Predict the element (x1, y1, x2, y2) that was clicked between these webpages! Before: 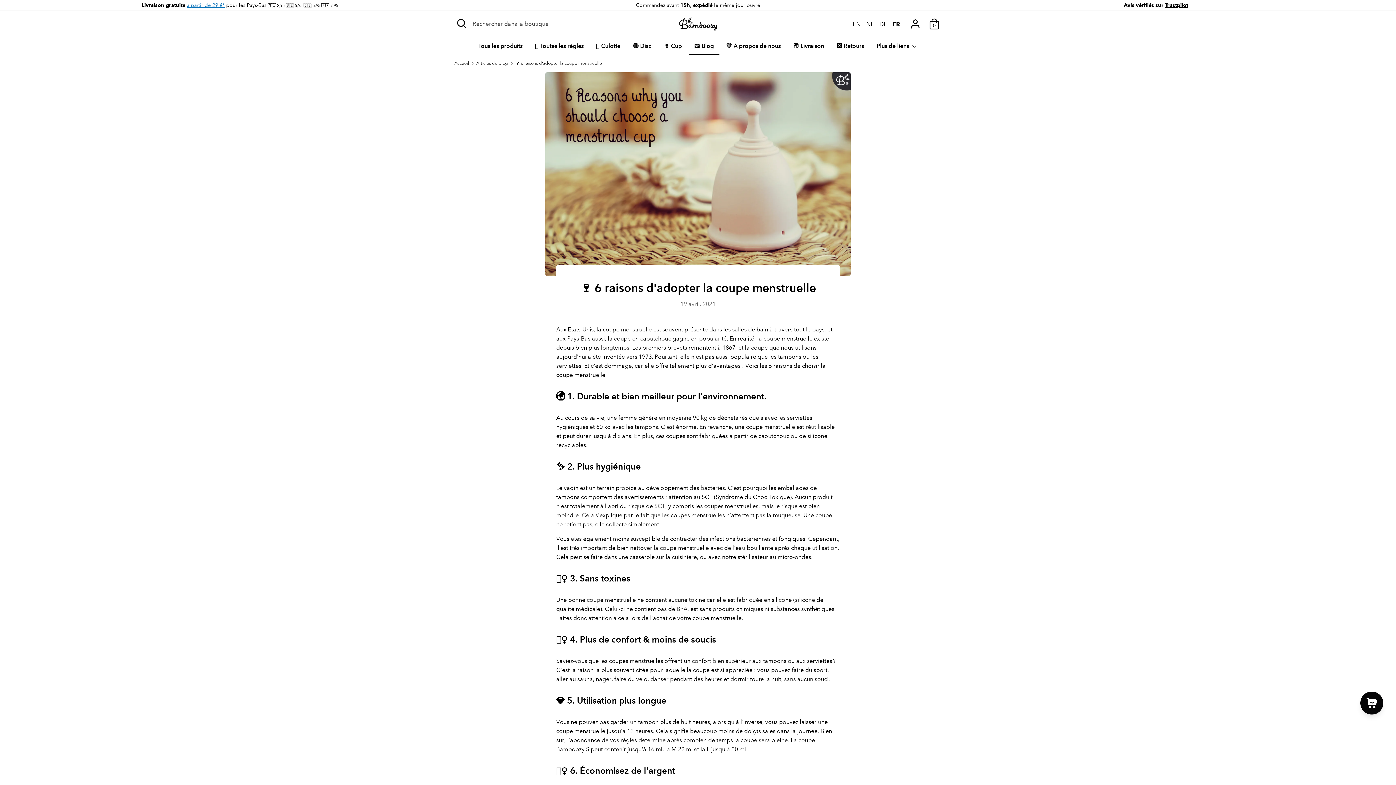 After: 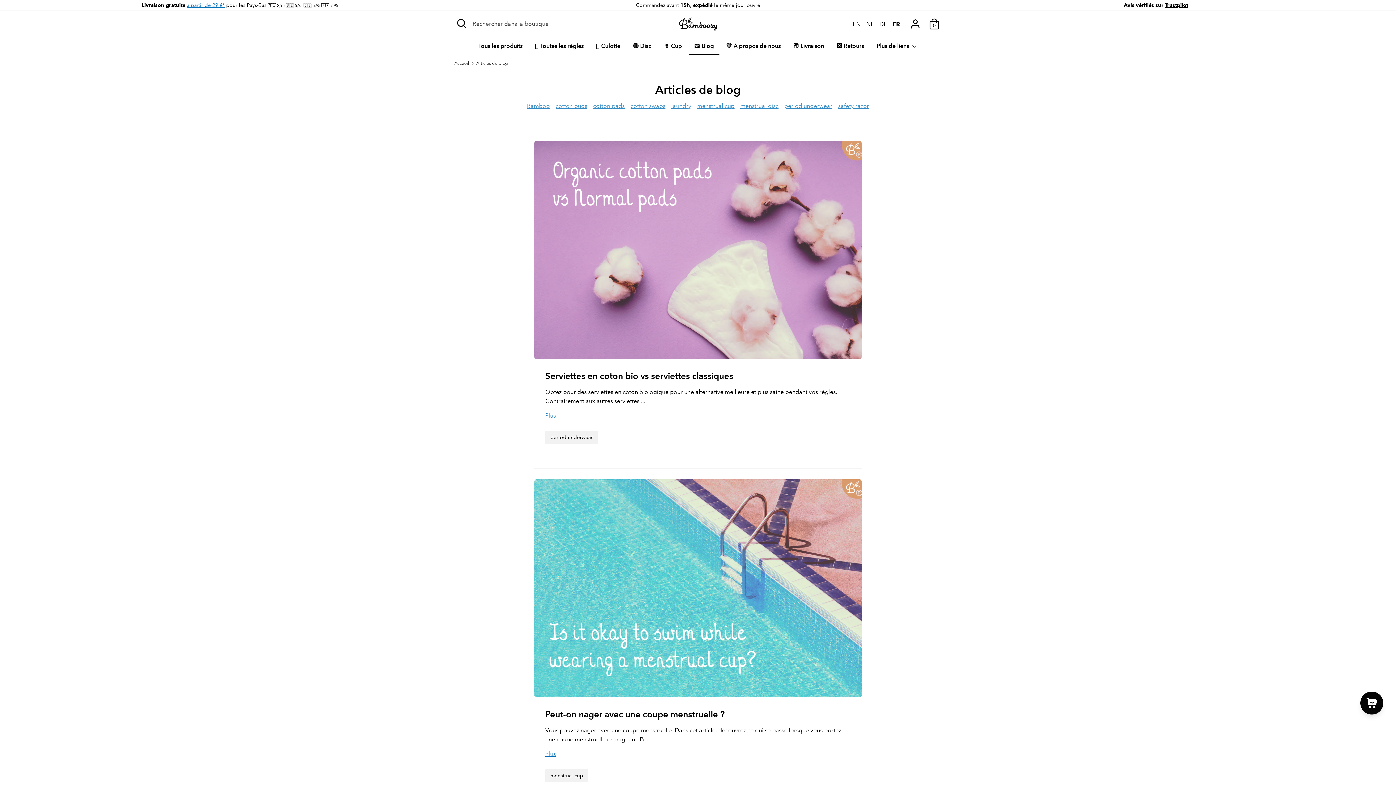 Action: bbox: (688, 41, 719, 54) label: 📖 Blog